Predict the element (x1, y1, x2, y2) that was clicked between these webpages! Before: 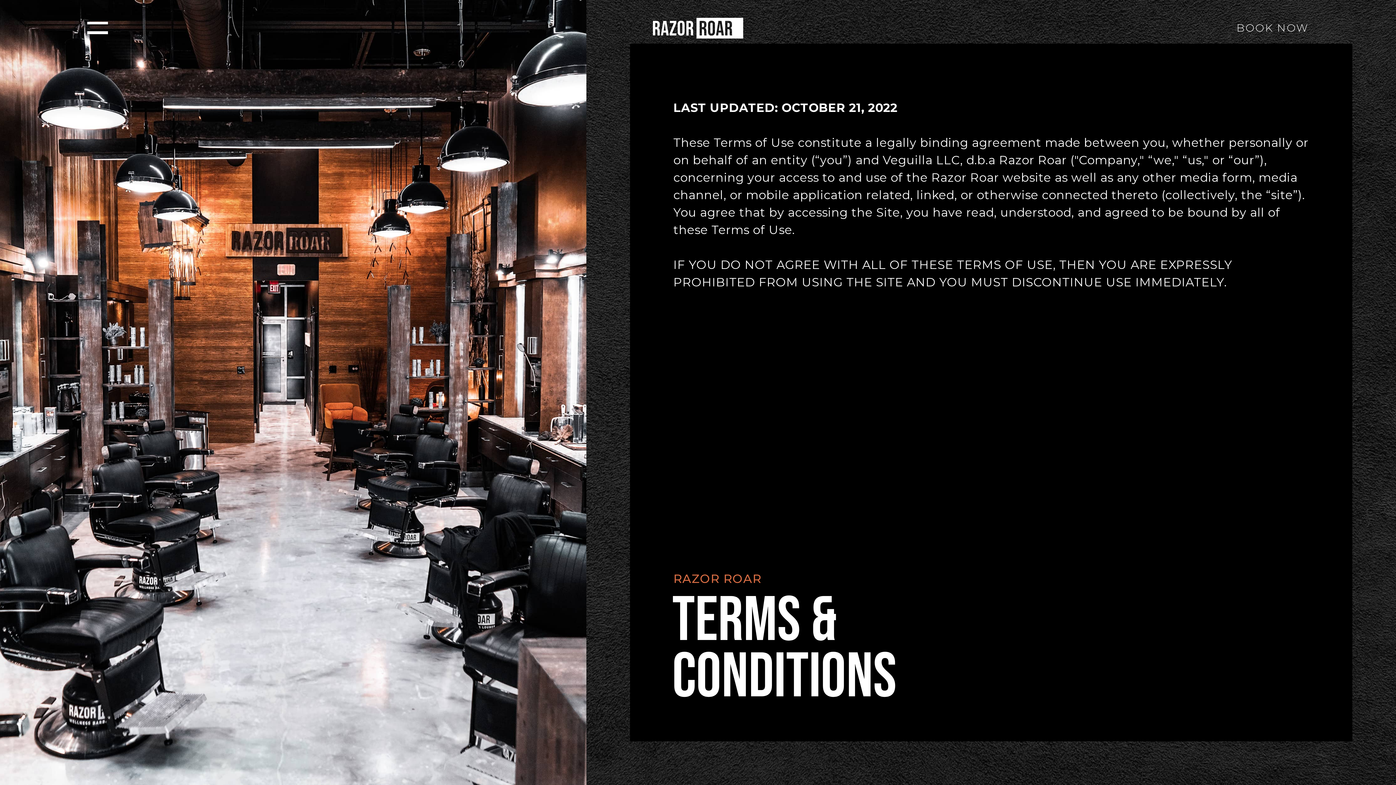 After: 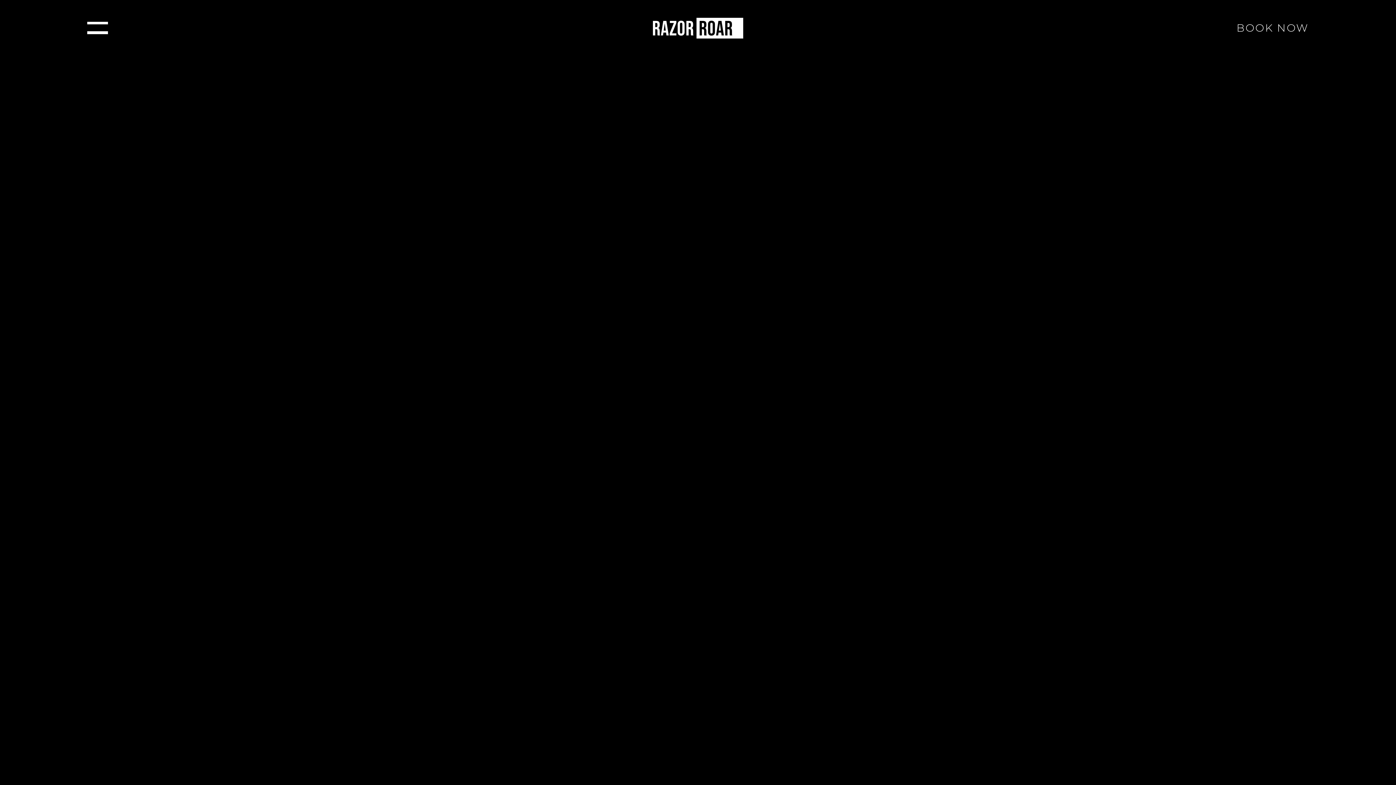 Action: bbox: (652, 0, 743, 55)